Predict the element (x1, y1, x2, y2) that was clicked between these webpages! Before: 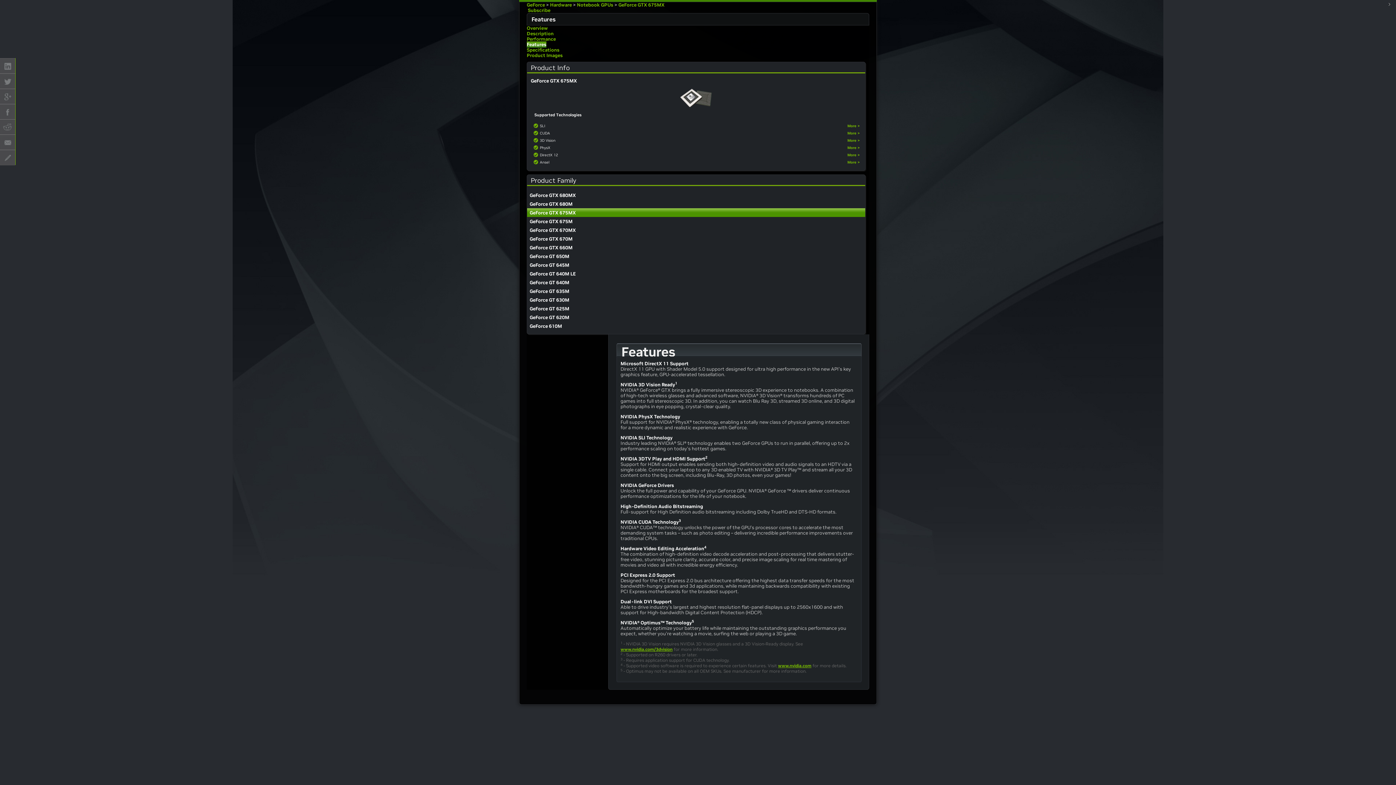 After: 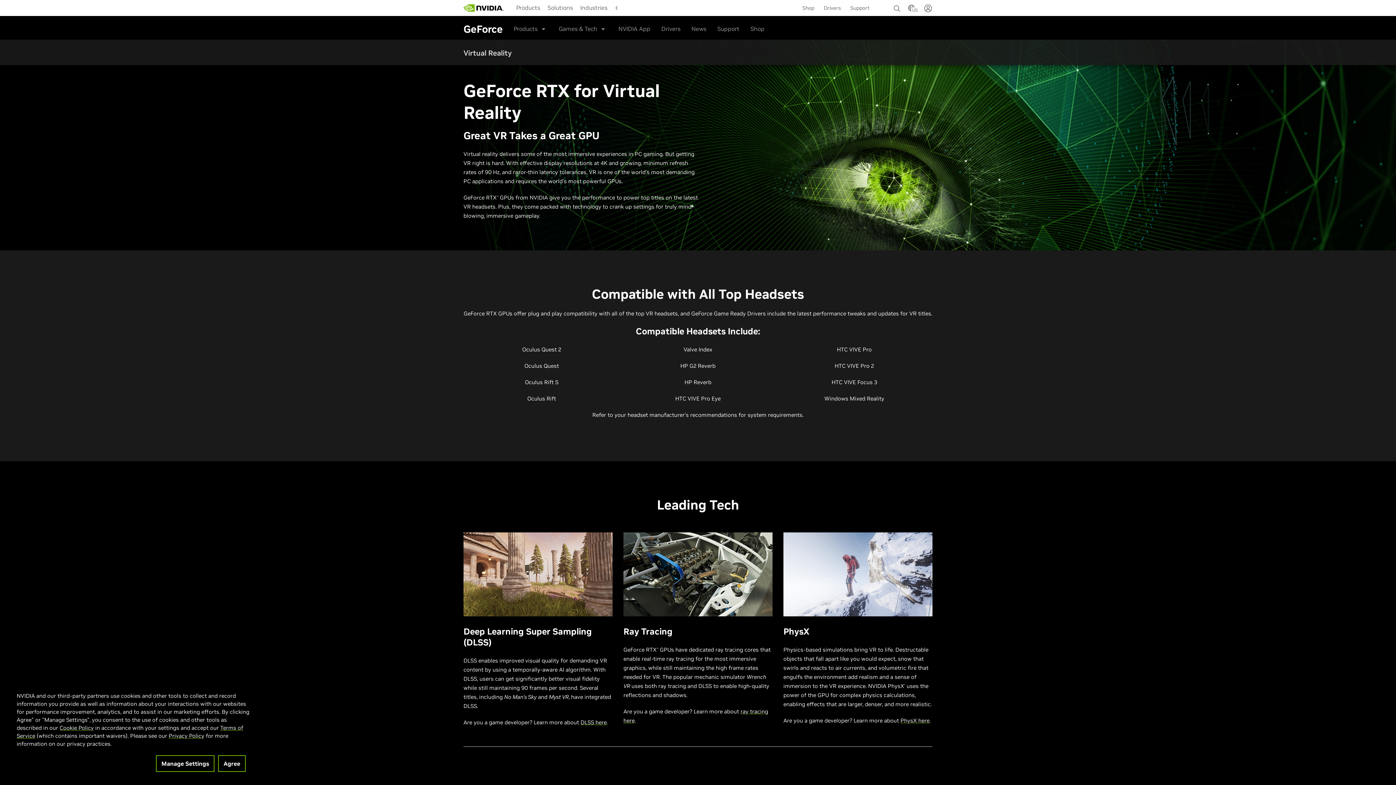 Action: bbox: (847, 137, 860, 143) label: More >